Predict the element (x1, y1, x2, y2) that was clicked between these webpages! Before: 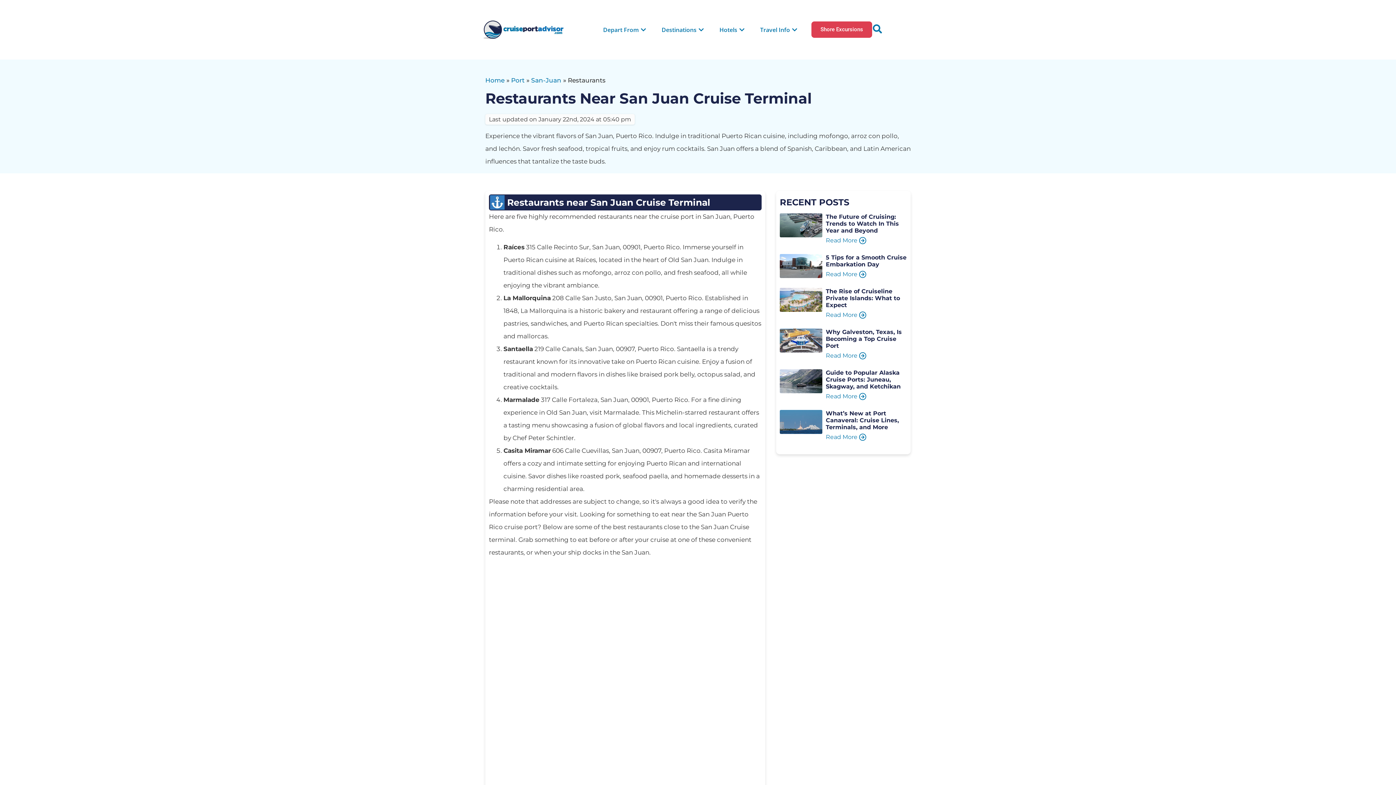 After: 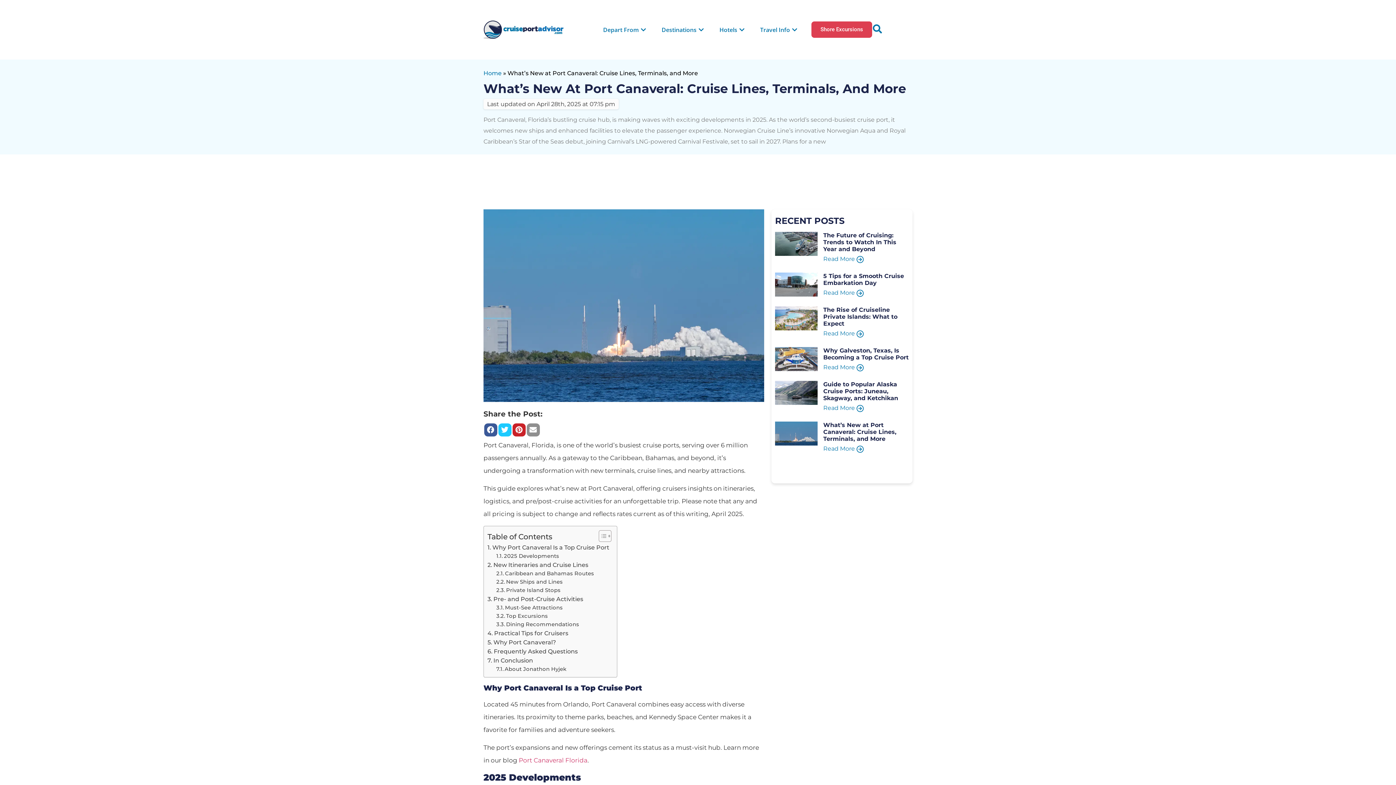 Action: label: Read More  bbox: (826, 430, 866, 443)